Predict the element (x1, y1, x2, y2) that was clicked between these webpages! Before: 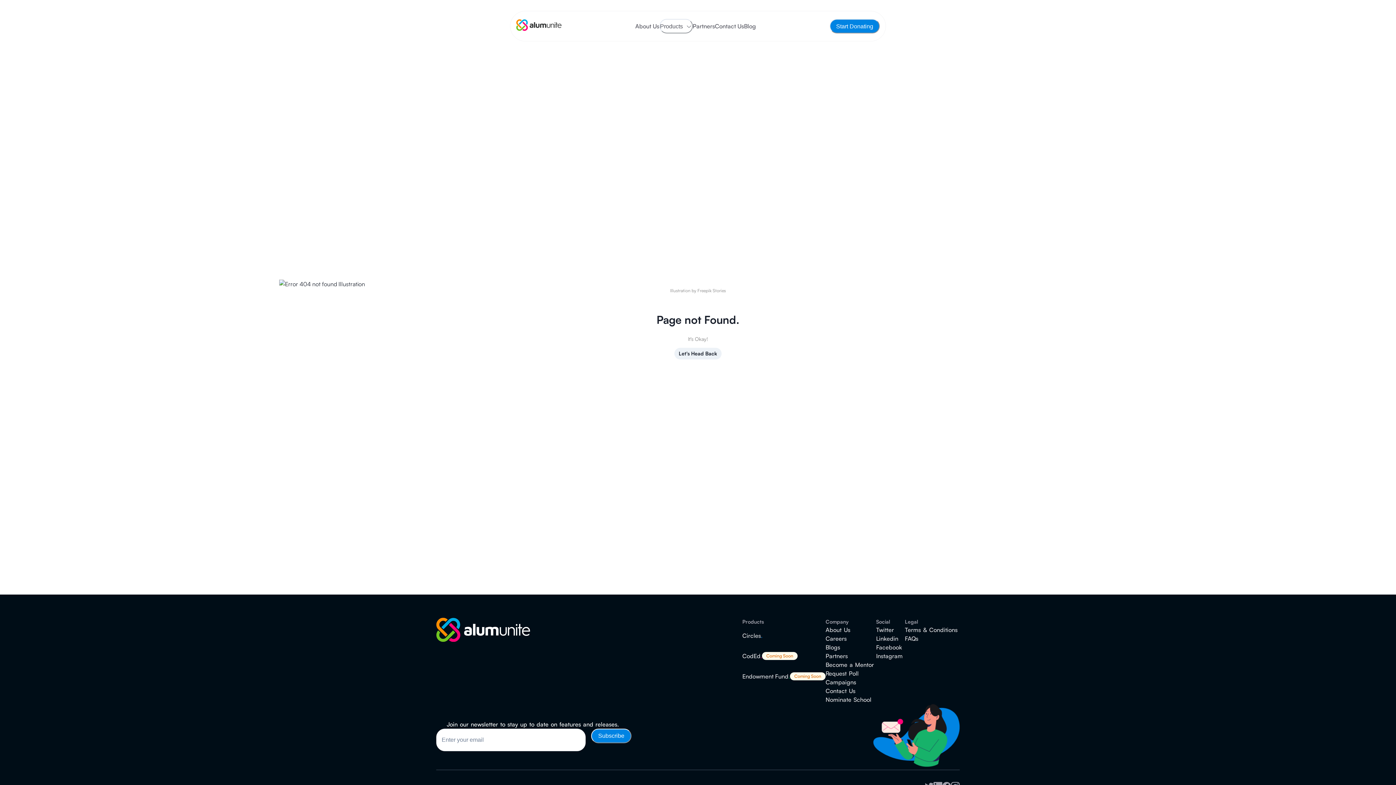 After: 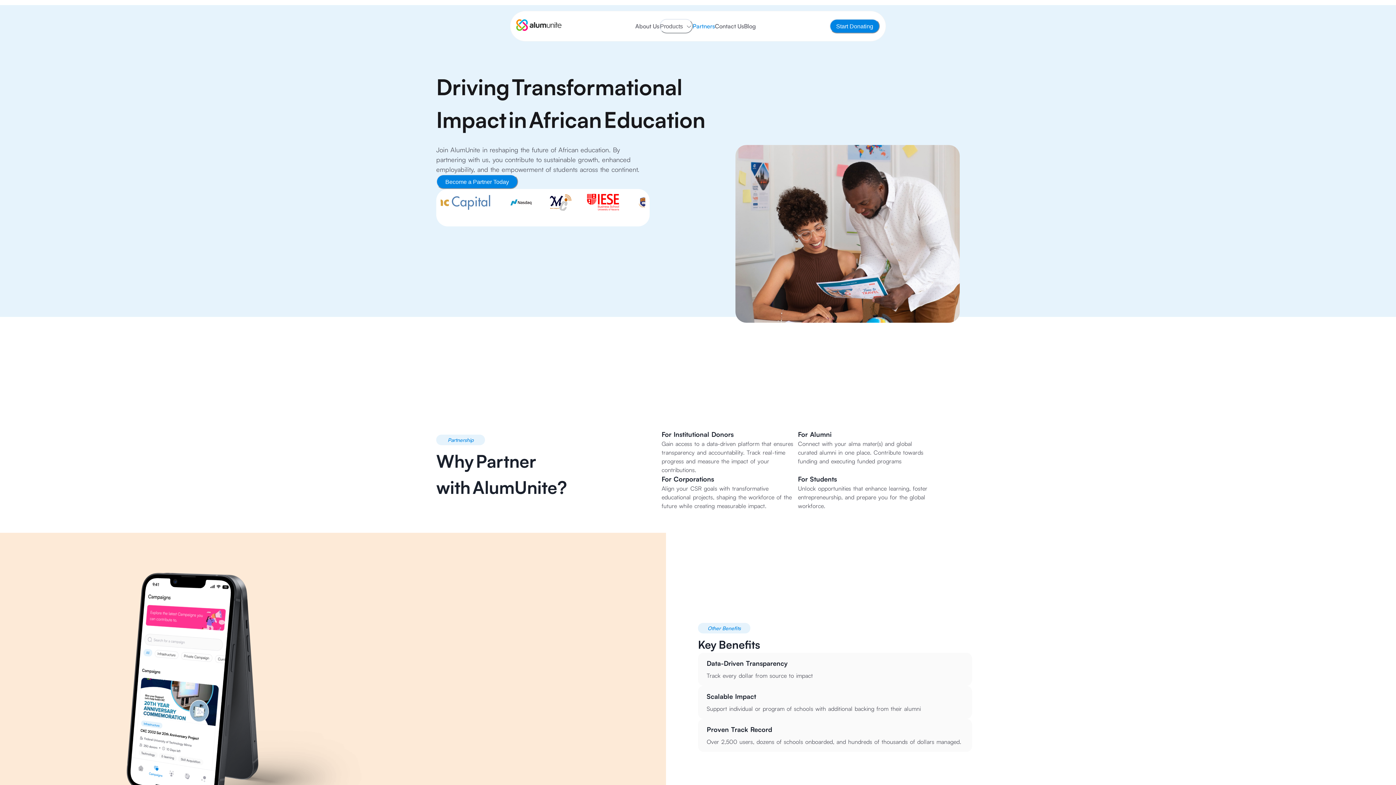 Action: label: Partners bbox: (692, 16, 715, 36)